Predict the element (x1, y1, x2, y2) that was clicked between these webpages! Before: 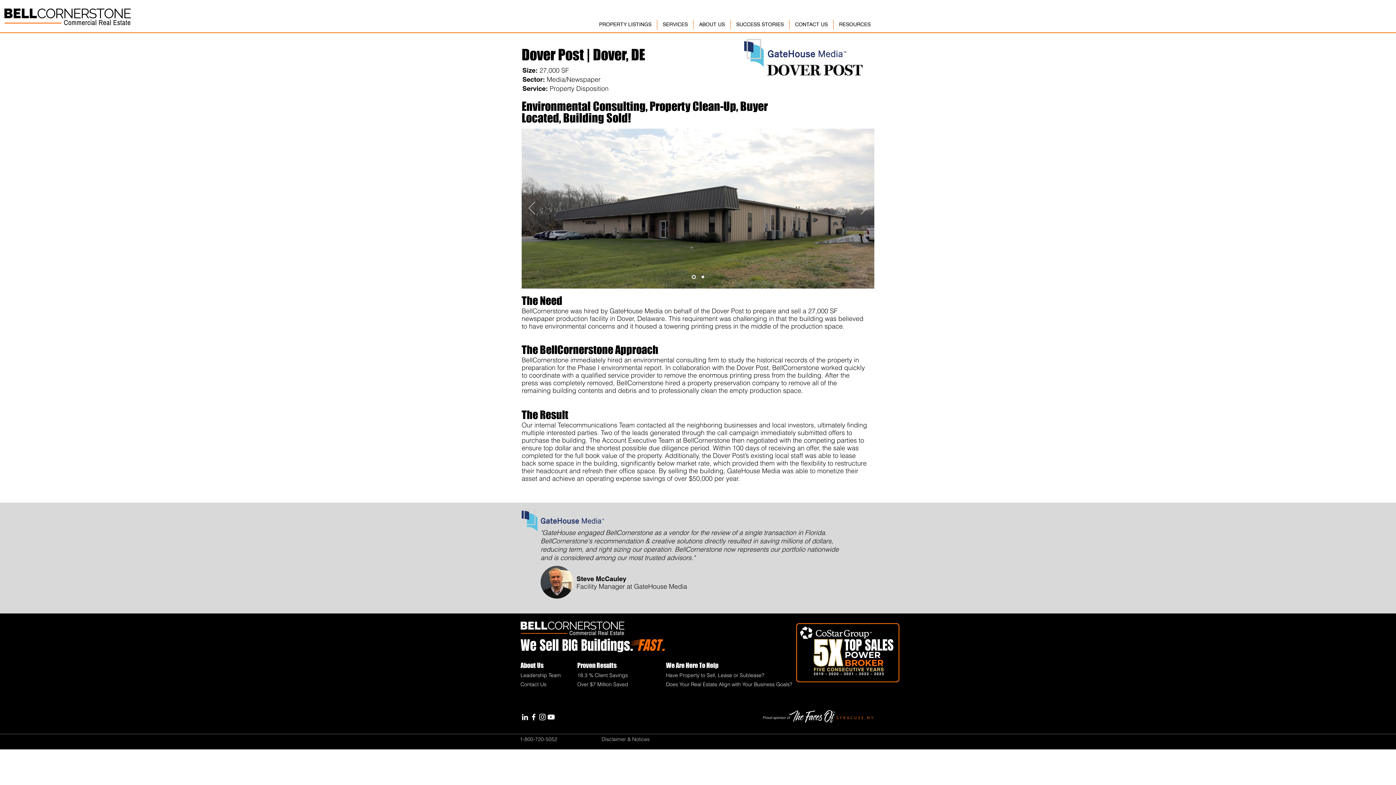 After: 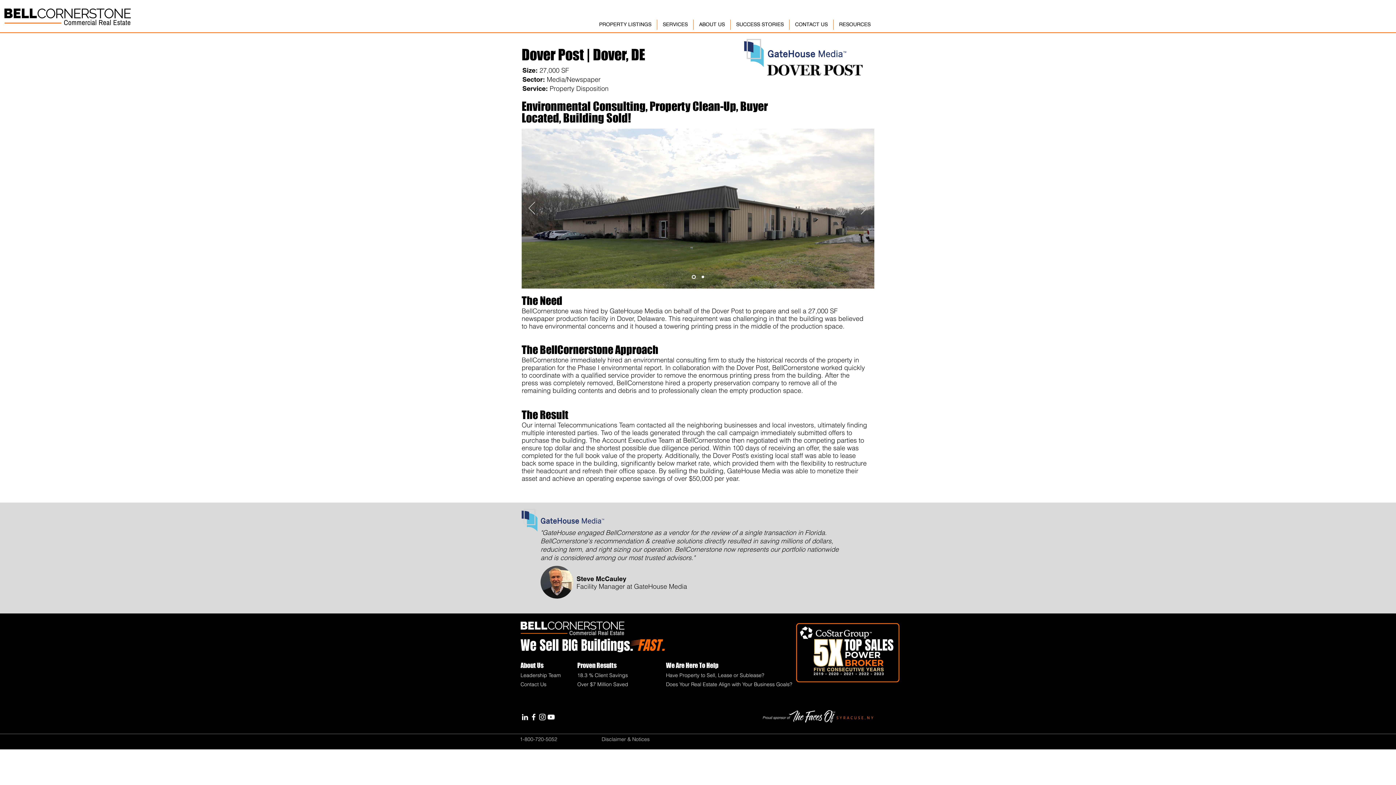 Action: label: BellCornerstone LinkedIn bbox: (520, 713, 529, 721)